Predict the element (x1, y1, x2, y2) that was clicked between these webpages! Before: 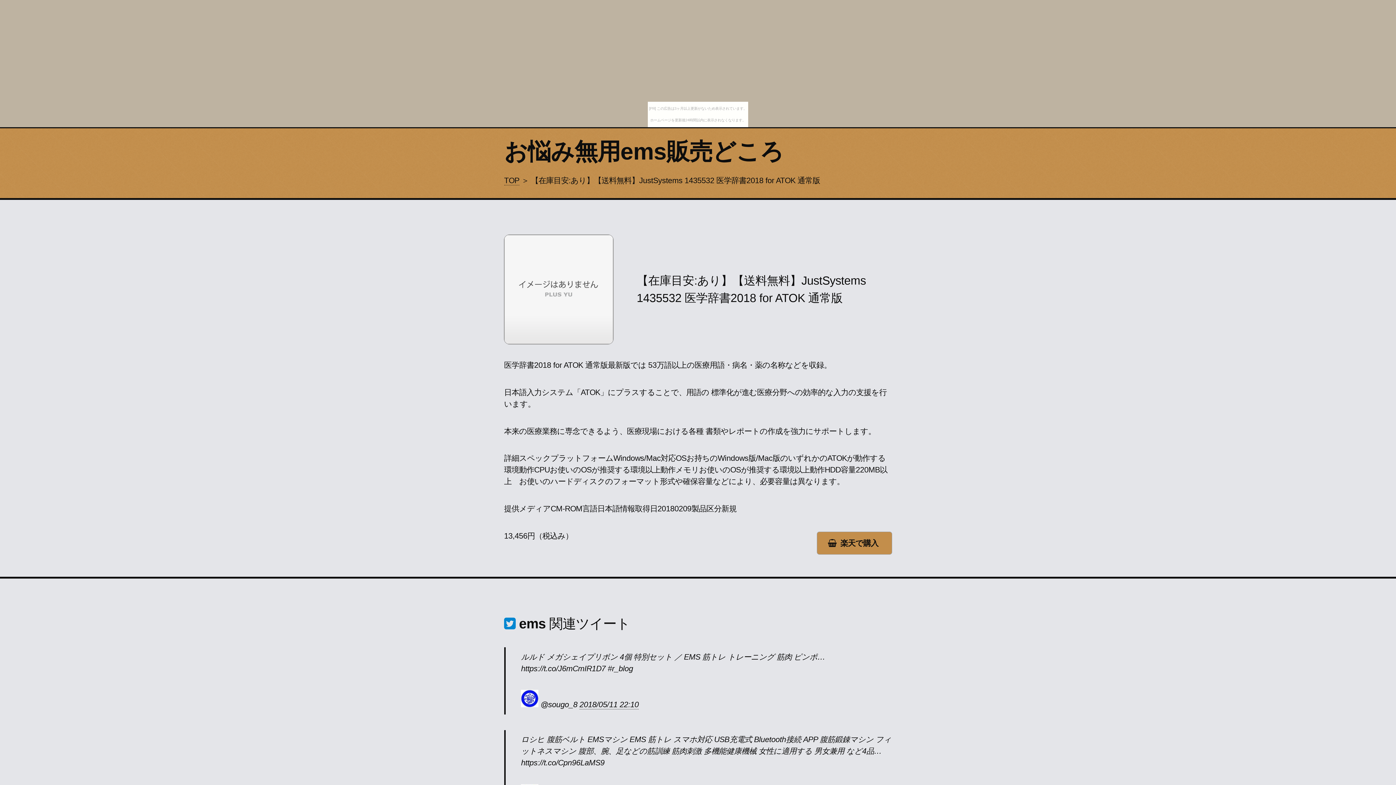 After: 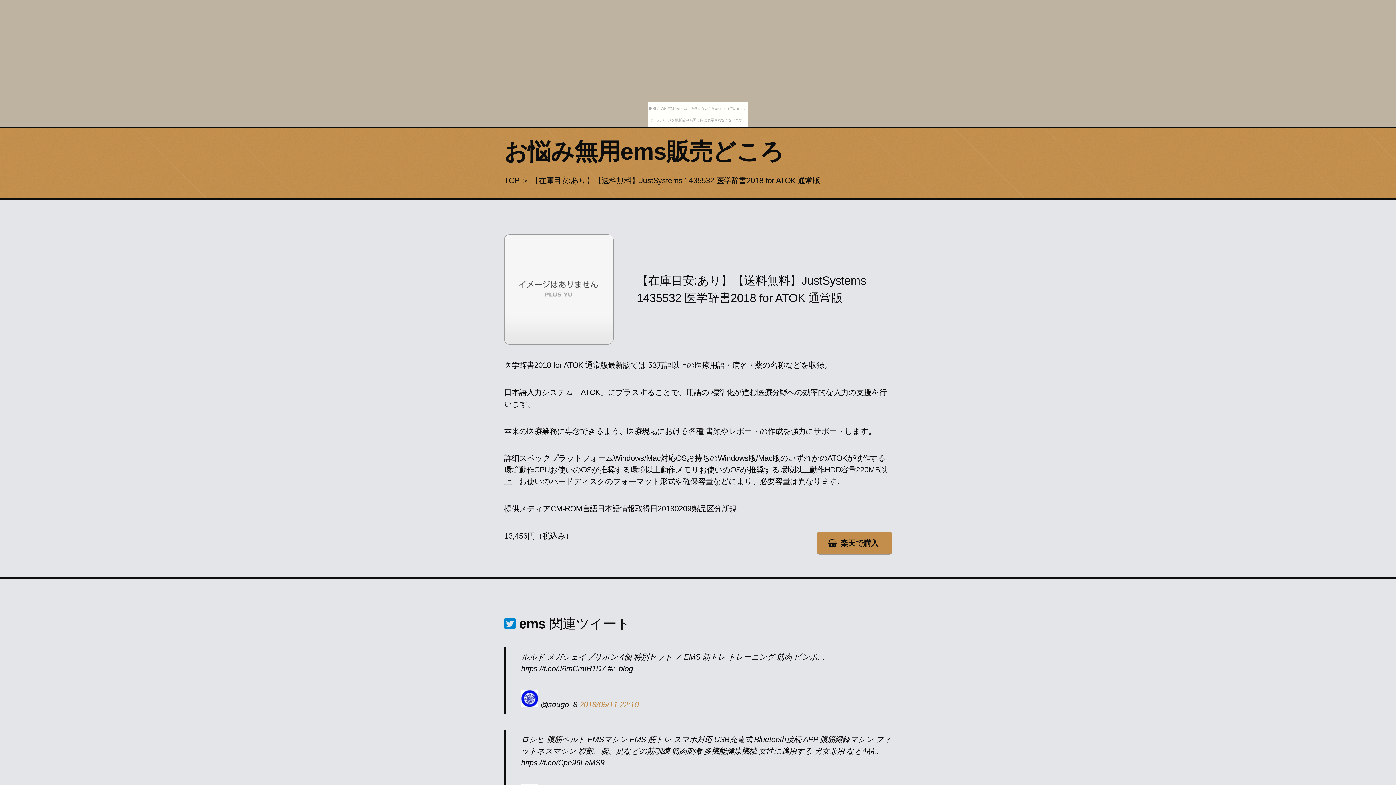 Action: bbox: (579, 700, 638, 709) label: 2018/05/11 22:10